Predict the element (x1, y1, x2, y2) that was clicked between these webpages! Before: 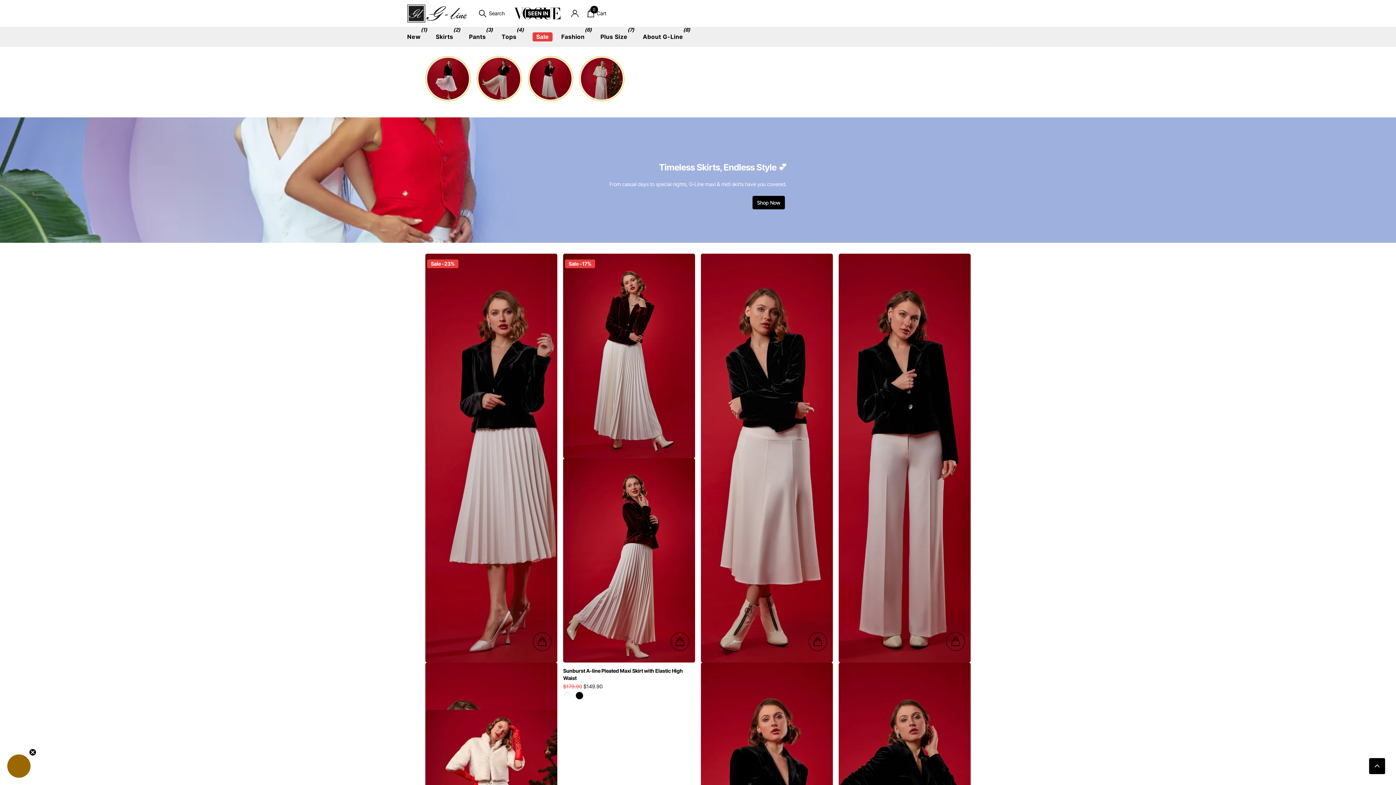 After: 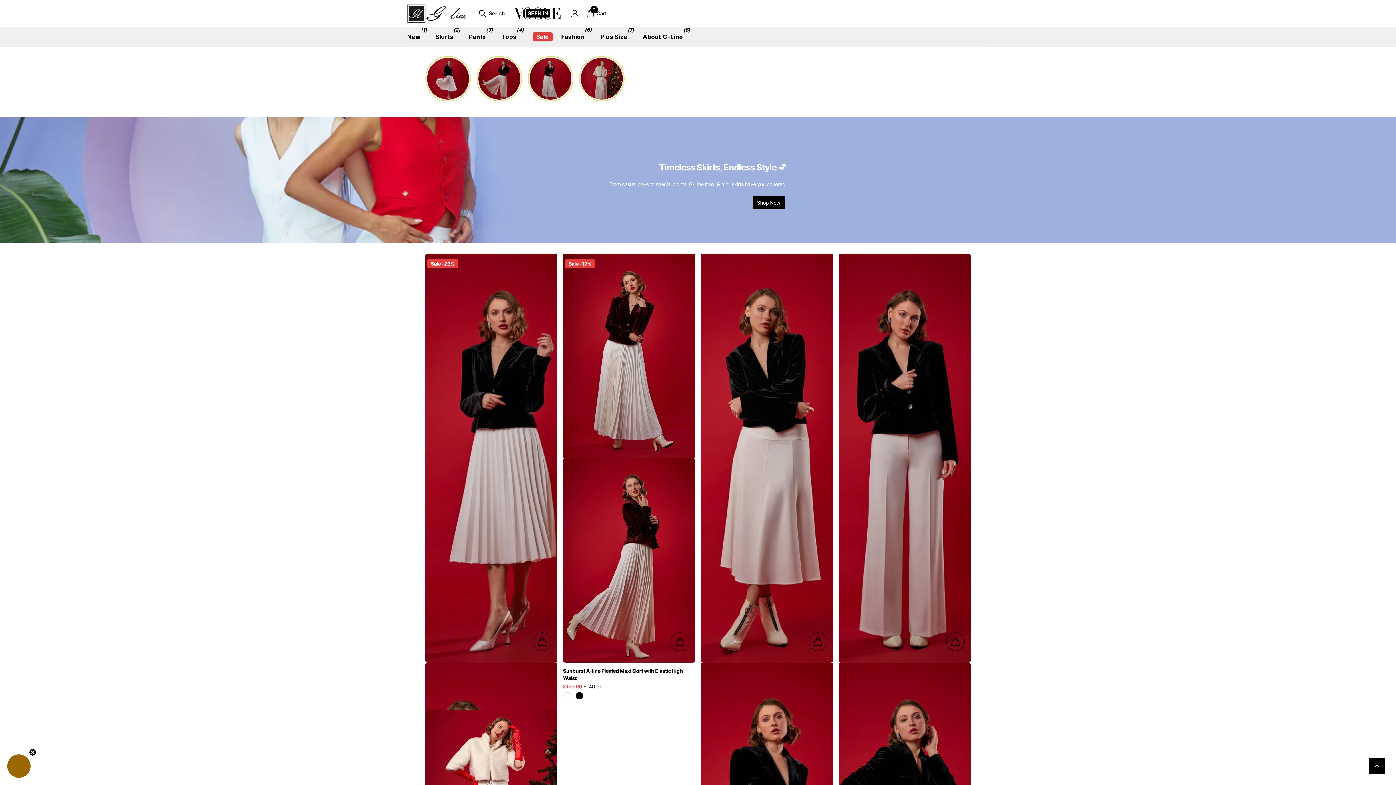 Action: bbox: (407, 4, 467, 22)